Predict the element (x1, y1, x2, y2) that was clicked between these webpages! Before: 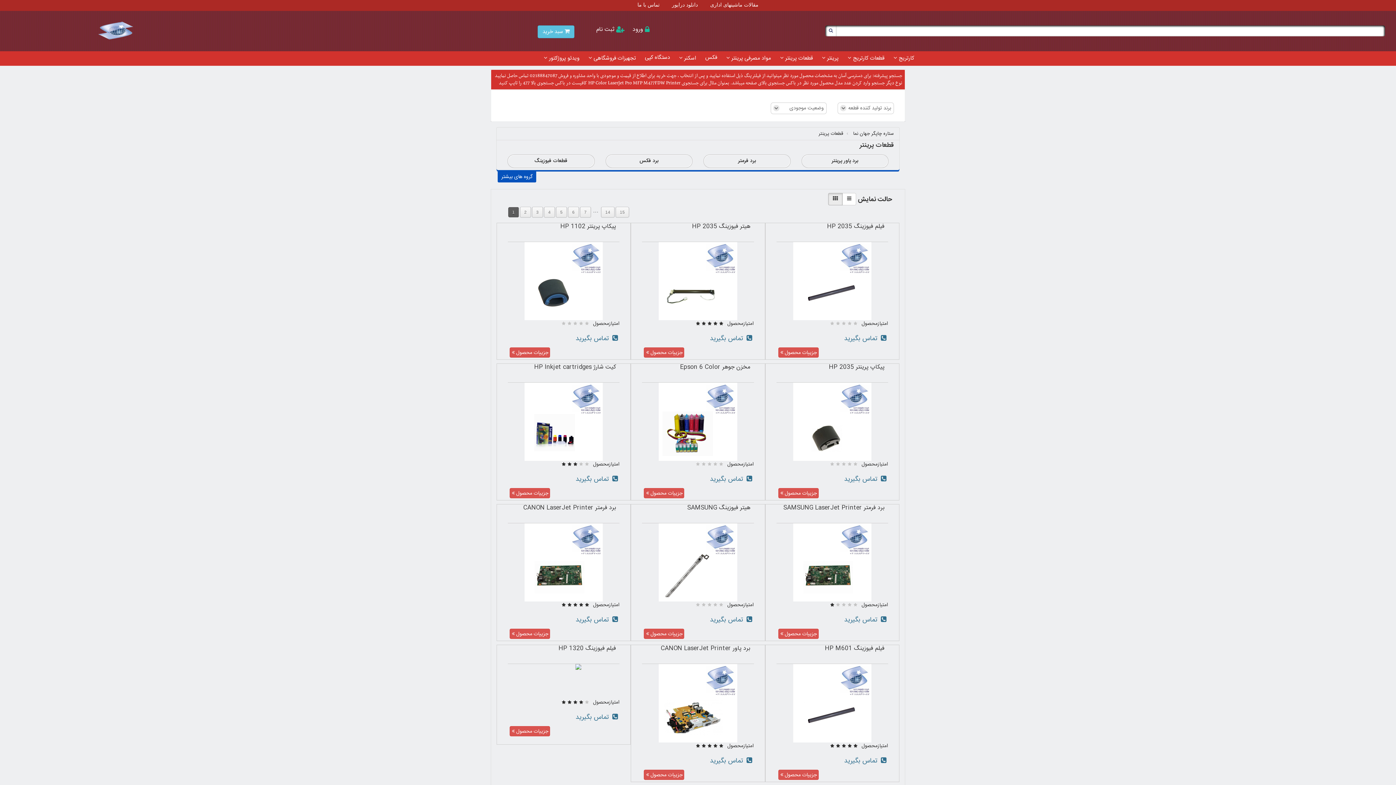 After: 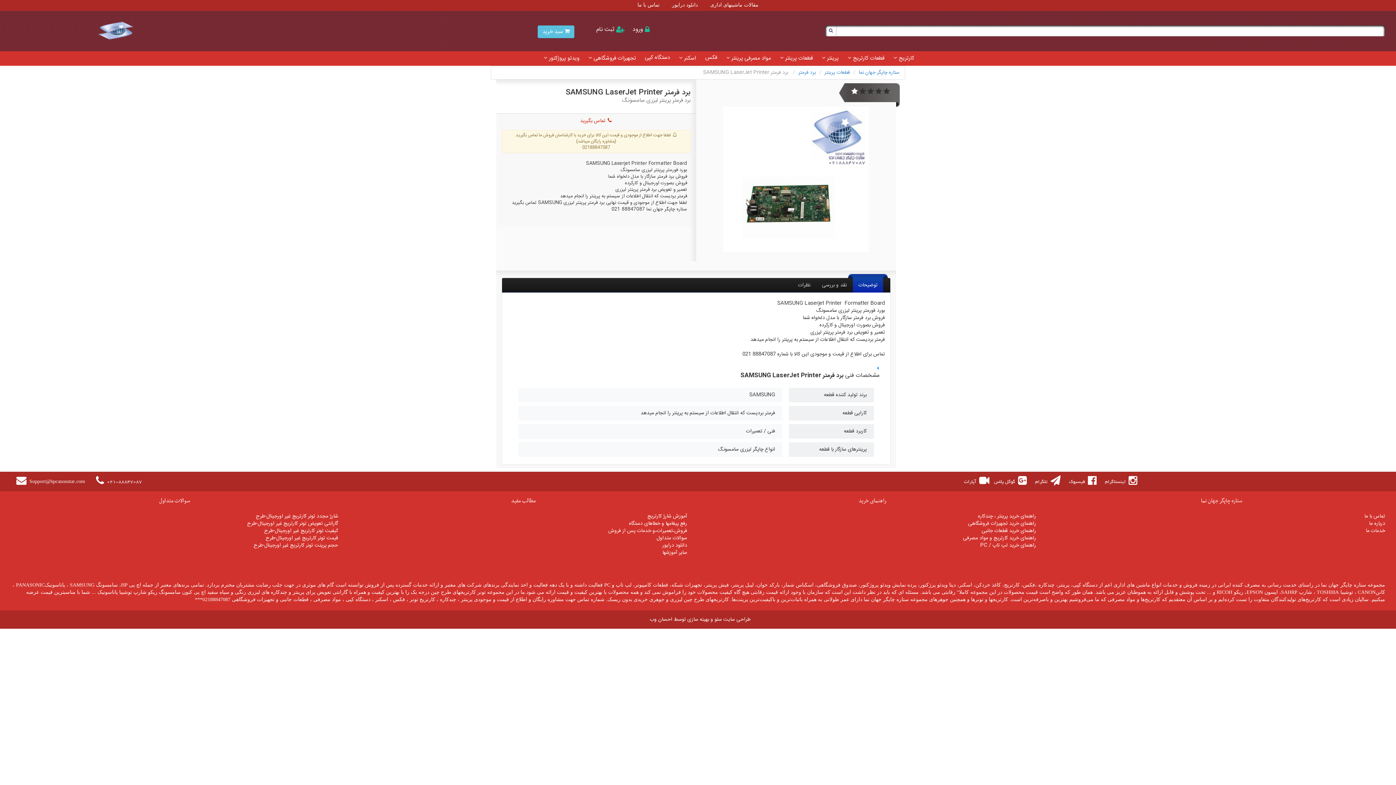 Action: bbox: (793, 558, 871, 567)